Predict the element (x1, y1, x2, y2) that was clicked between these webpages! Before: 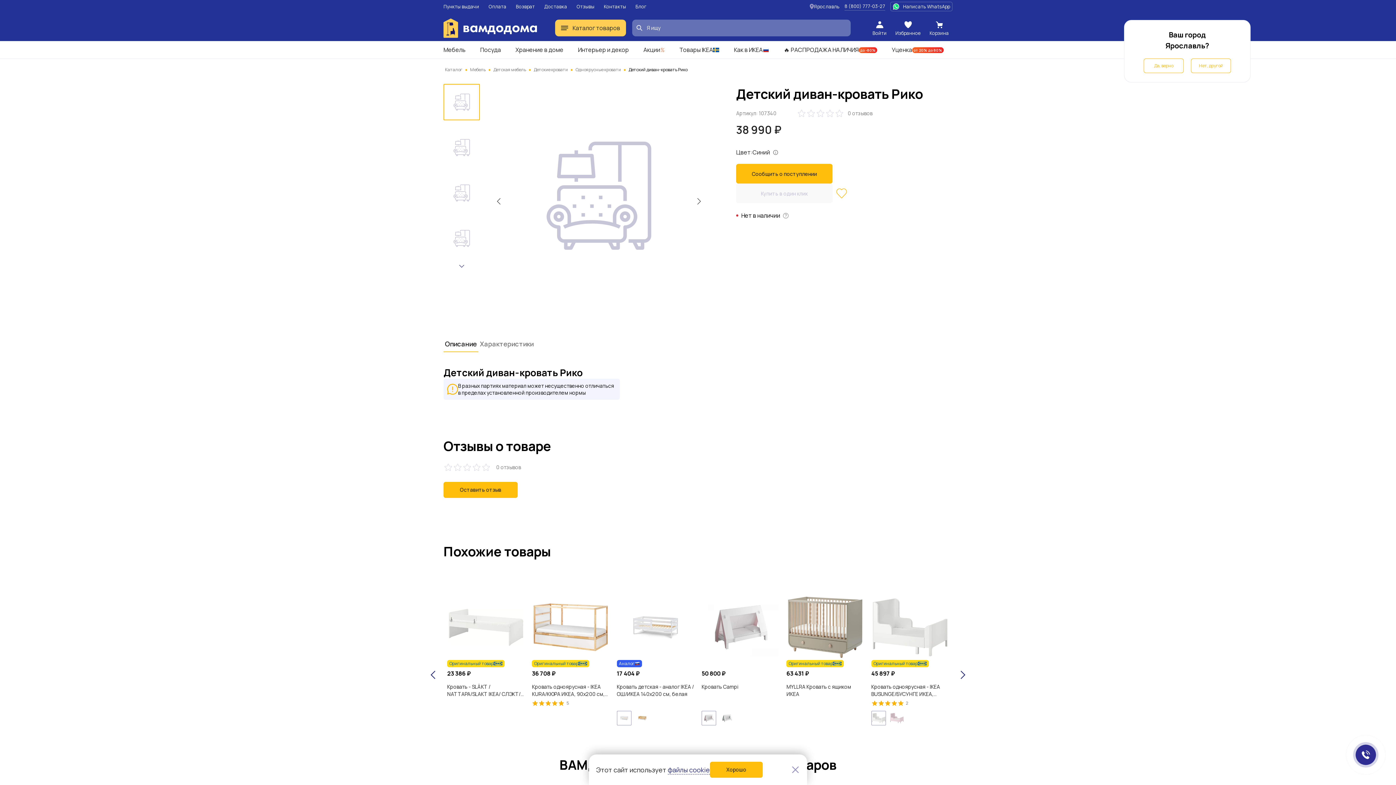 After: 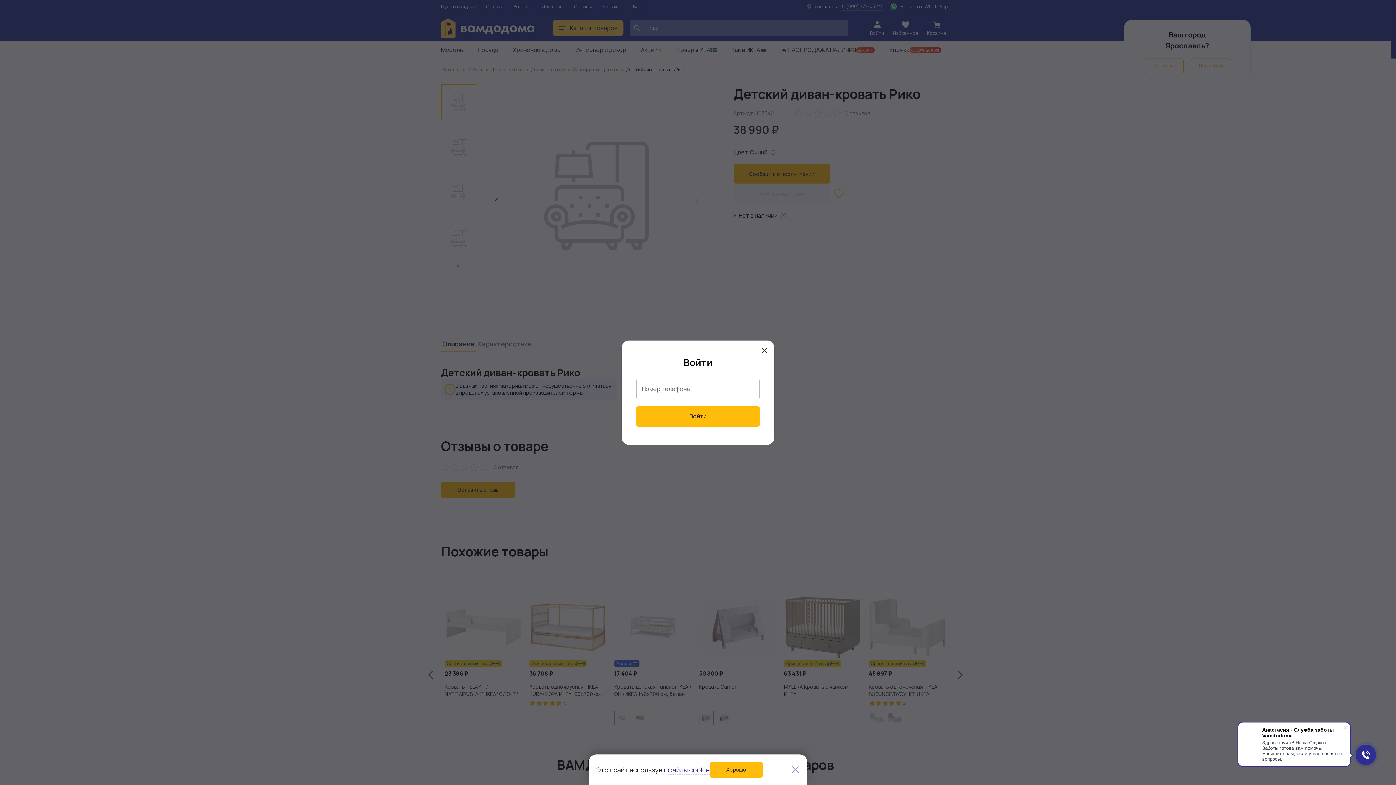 Action: bbox: (443, 482, 517, 498) label: Оставить отзыв